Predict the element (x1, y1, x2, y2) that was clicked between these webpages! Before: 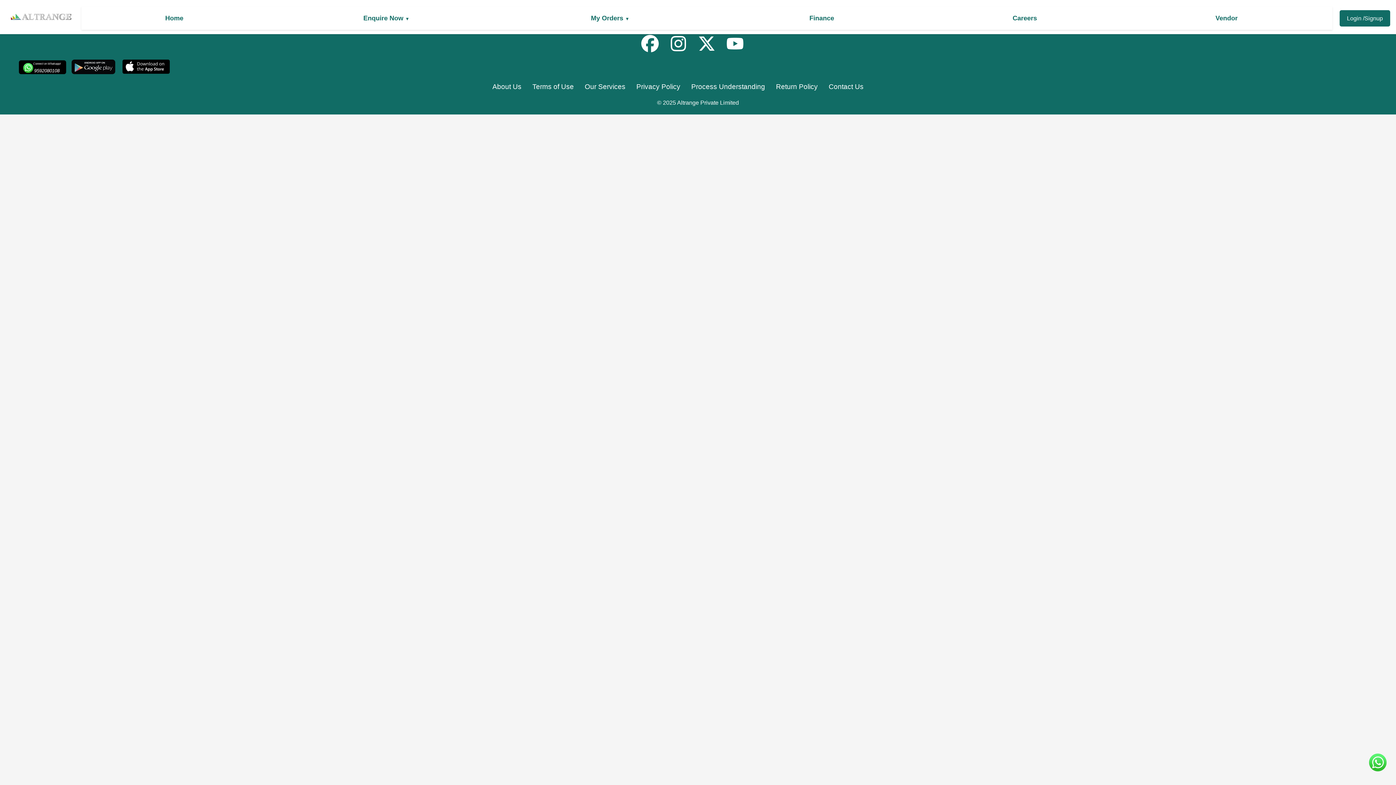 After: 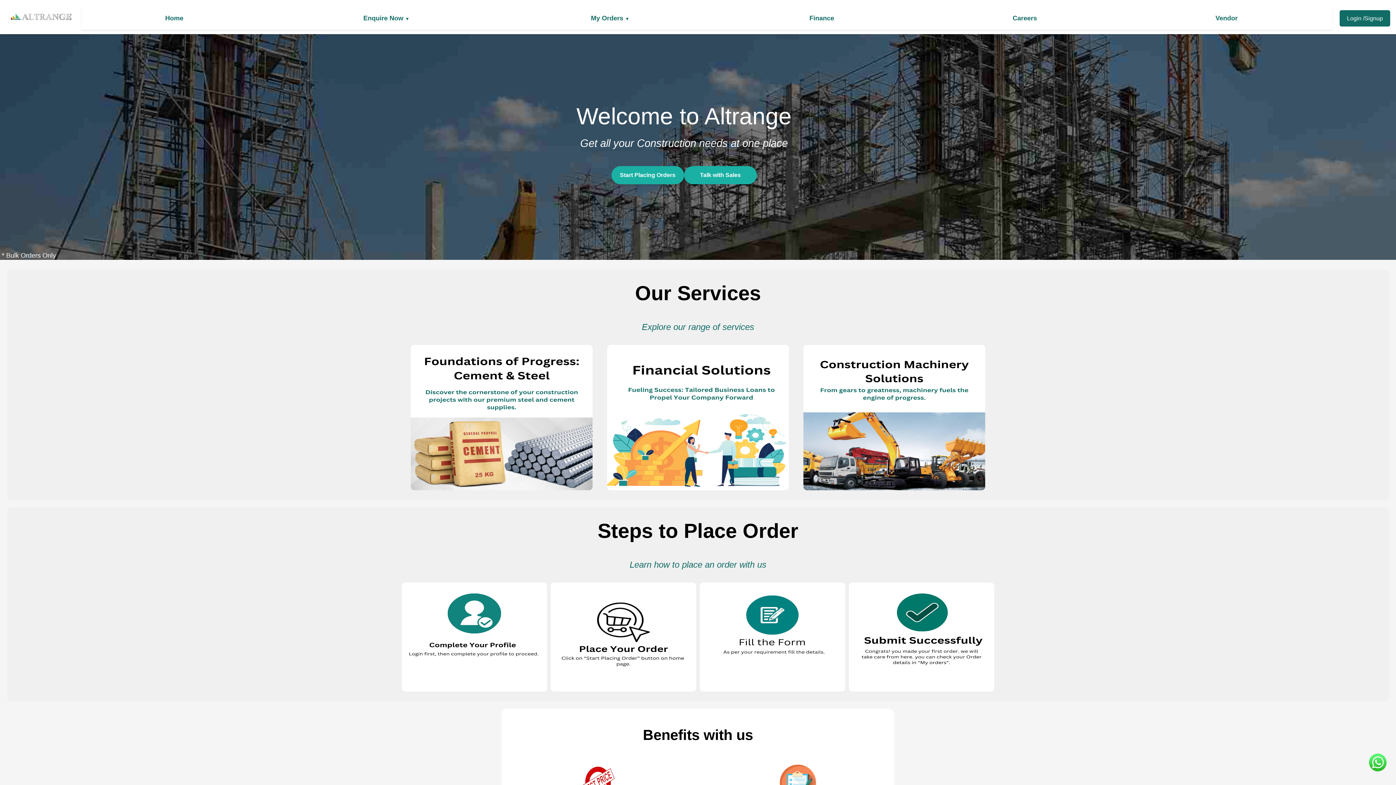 Action: bbox: (8, 17, 74, 23)